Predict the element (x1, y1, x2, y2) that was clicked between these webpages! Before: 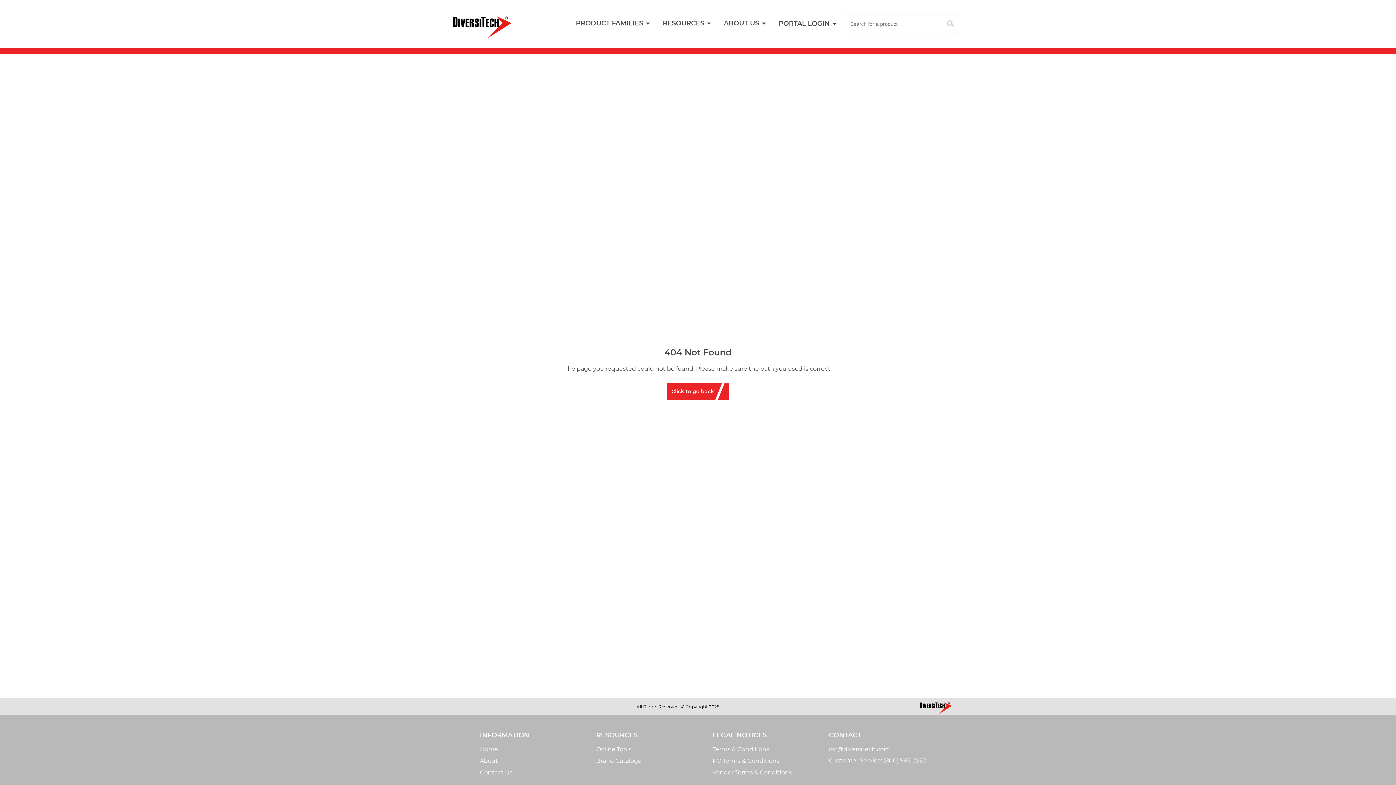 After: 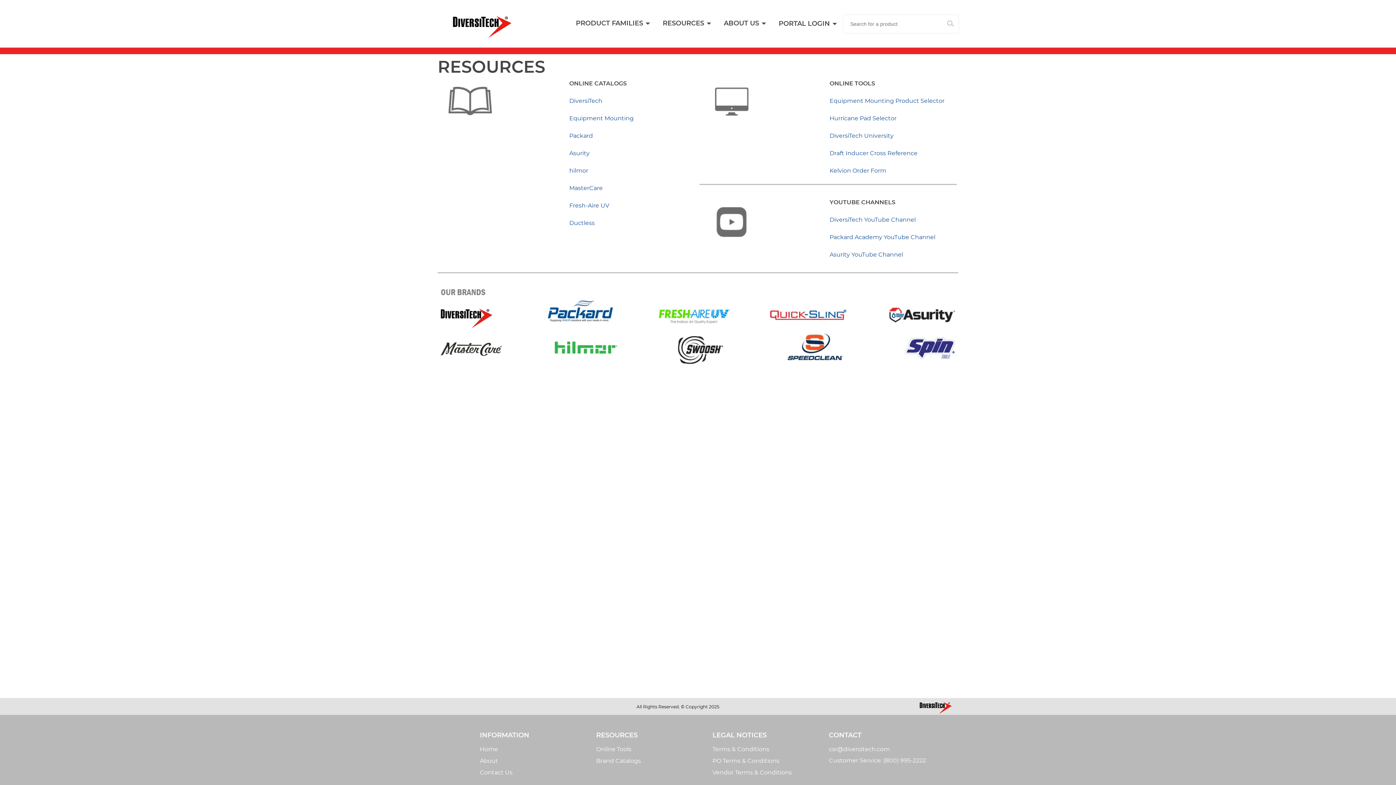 Action: label: RESOURCES bbox: (656, 14, 717, 32)